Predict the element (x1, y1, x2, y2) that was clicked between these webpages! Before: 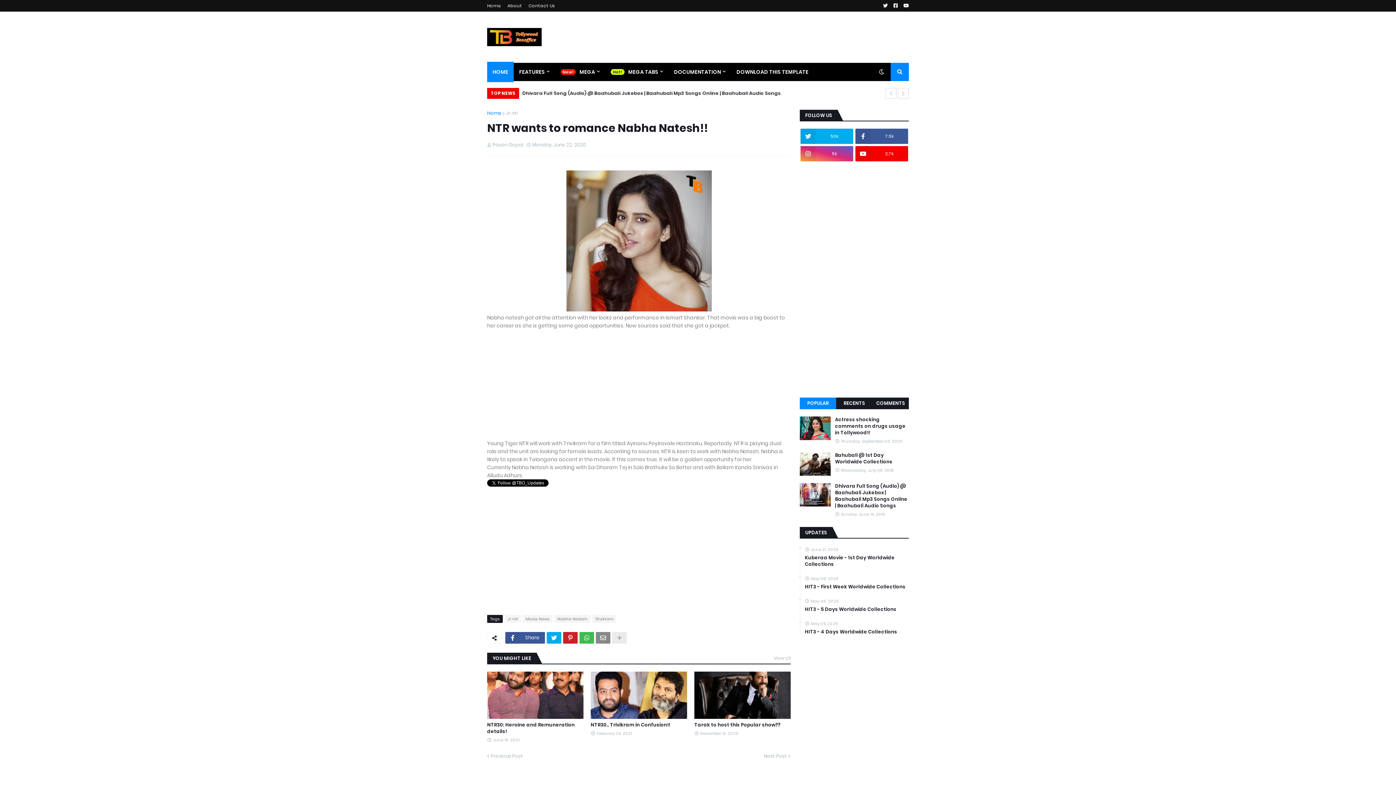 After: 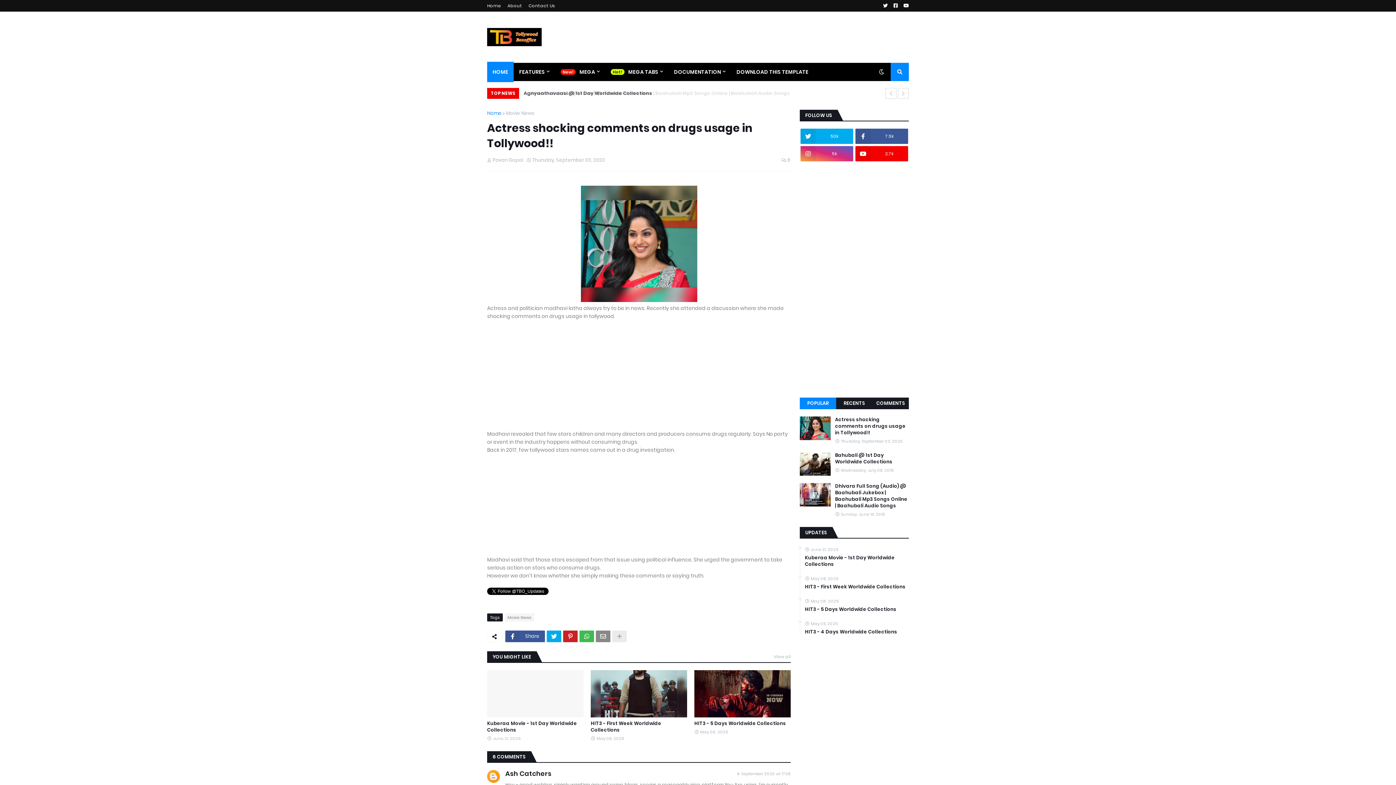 Action: label: Actress shocking comments on drugs usage in Tollywood!! bbox: (835, 416, 909, 436)